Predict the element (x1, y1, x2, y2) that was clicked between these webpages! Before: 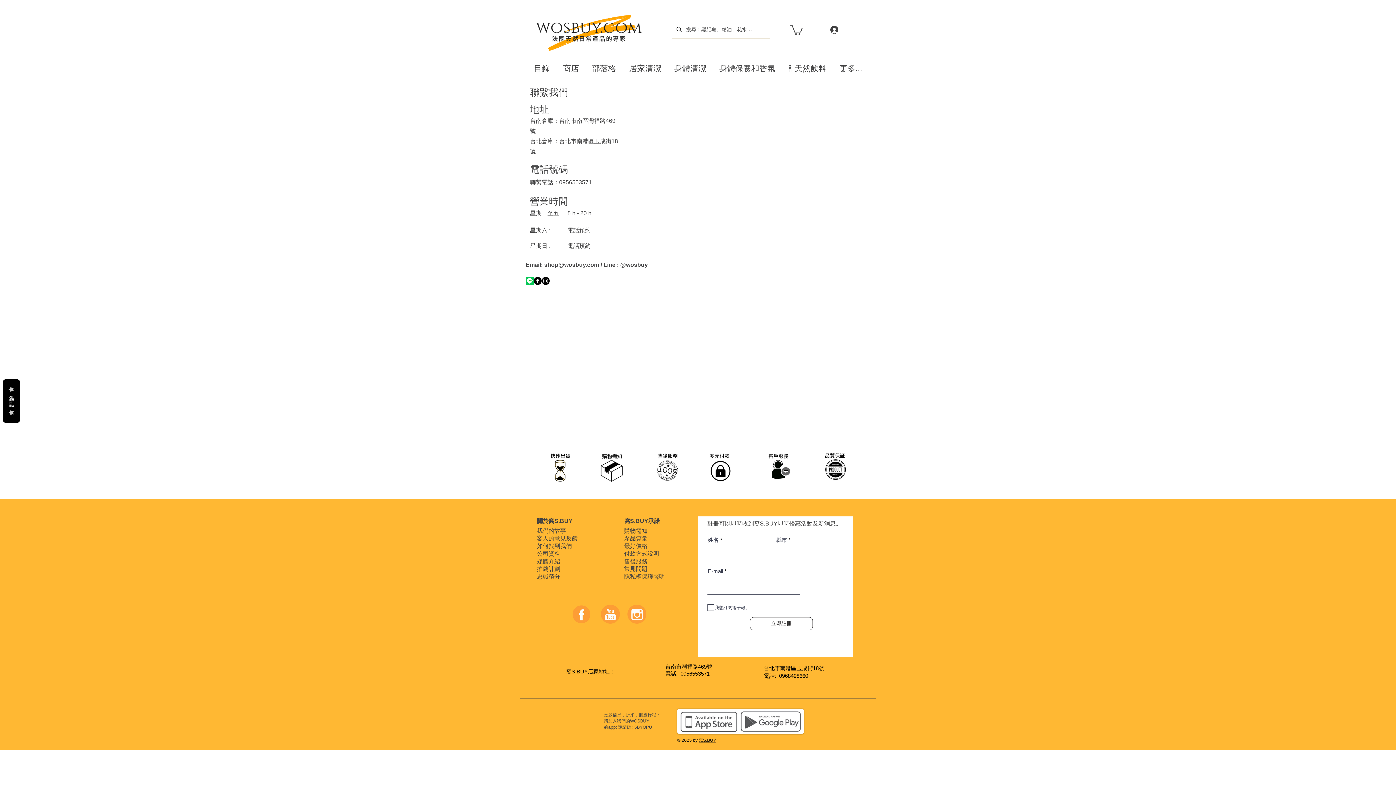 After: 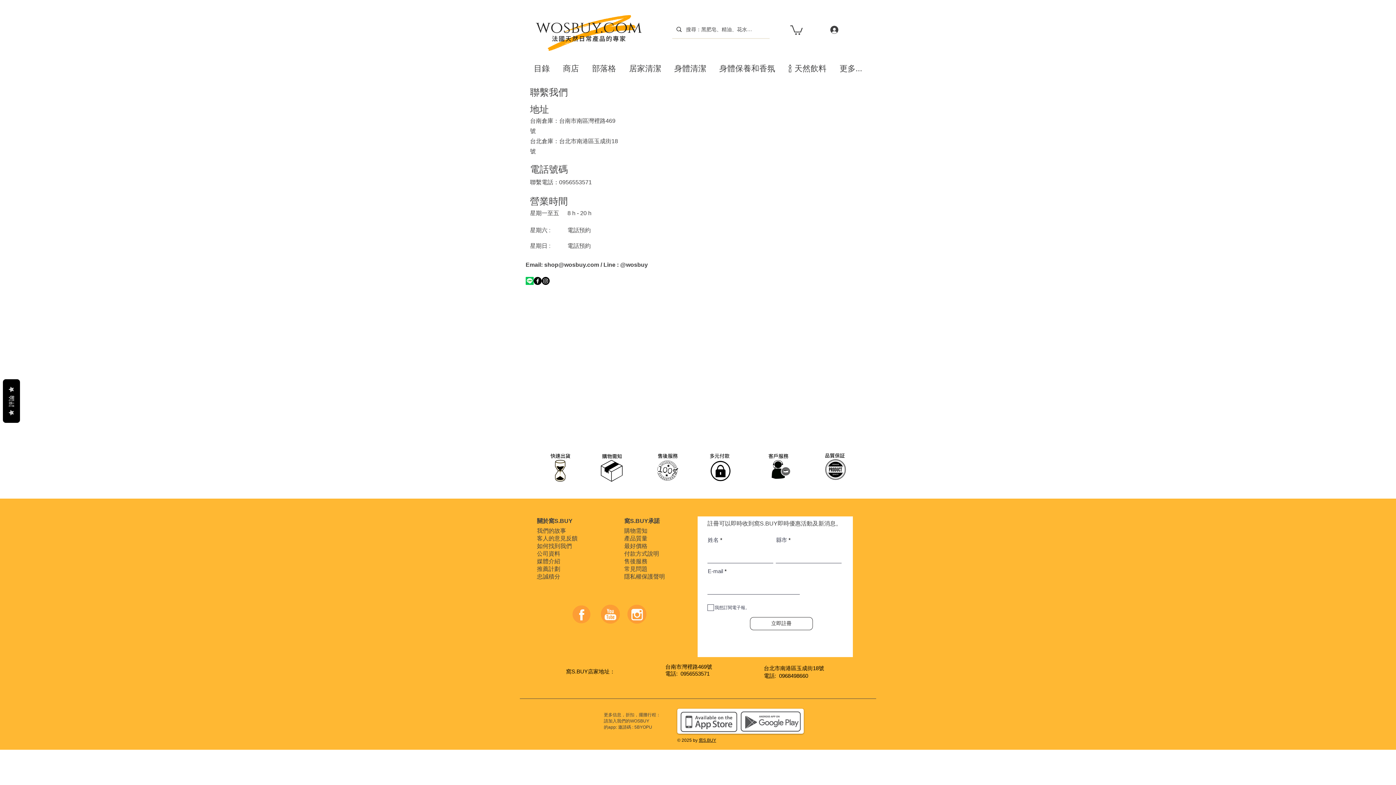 Action: bbox: (712, 51, 782, 78) label: 身體保養和香氛